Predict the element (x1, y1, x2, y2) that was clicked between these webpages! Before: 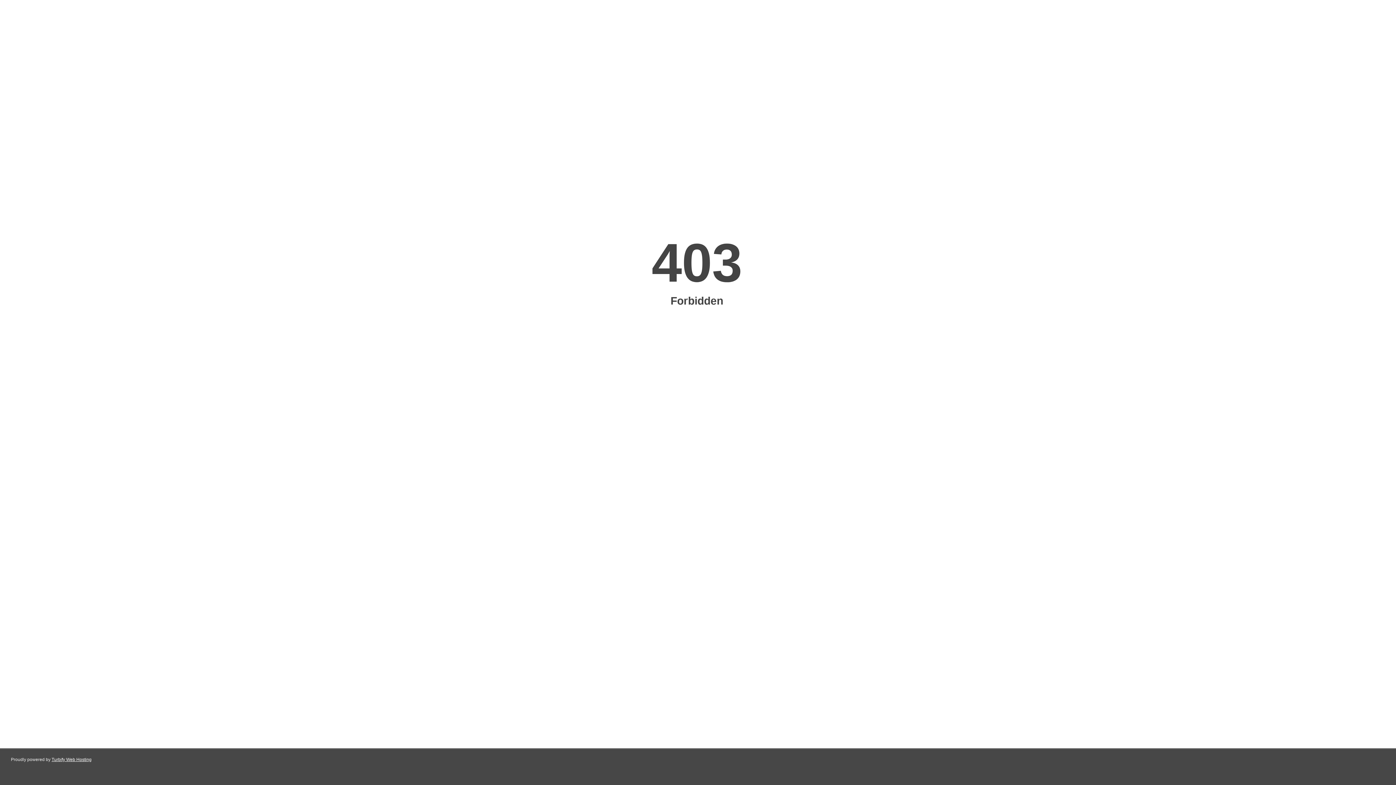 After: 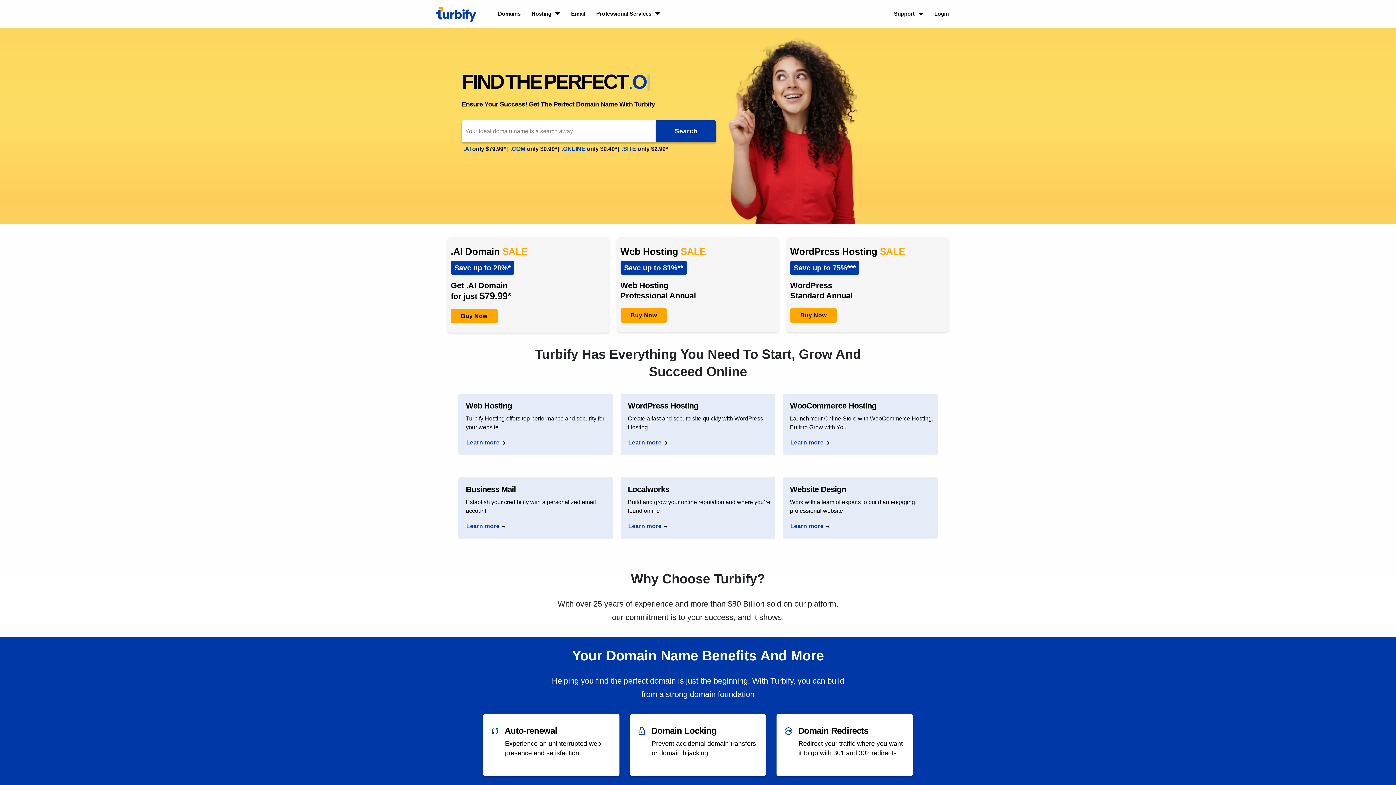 Action: label: Turbify Web Hosting bbox: (51, 757, 91, 762)